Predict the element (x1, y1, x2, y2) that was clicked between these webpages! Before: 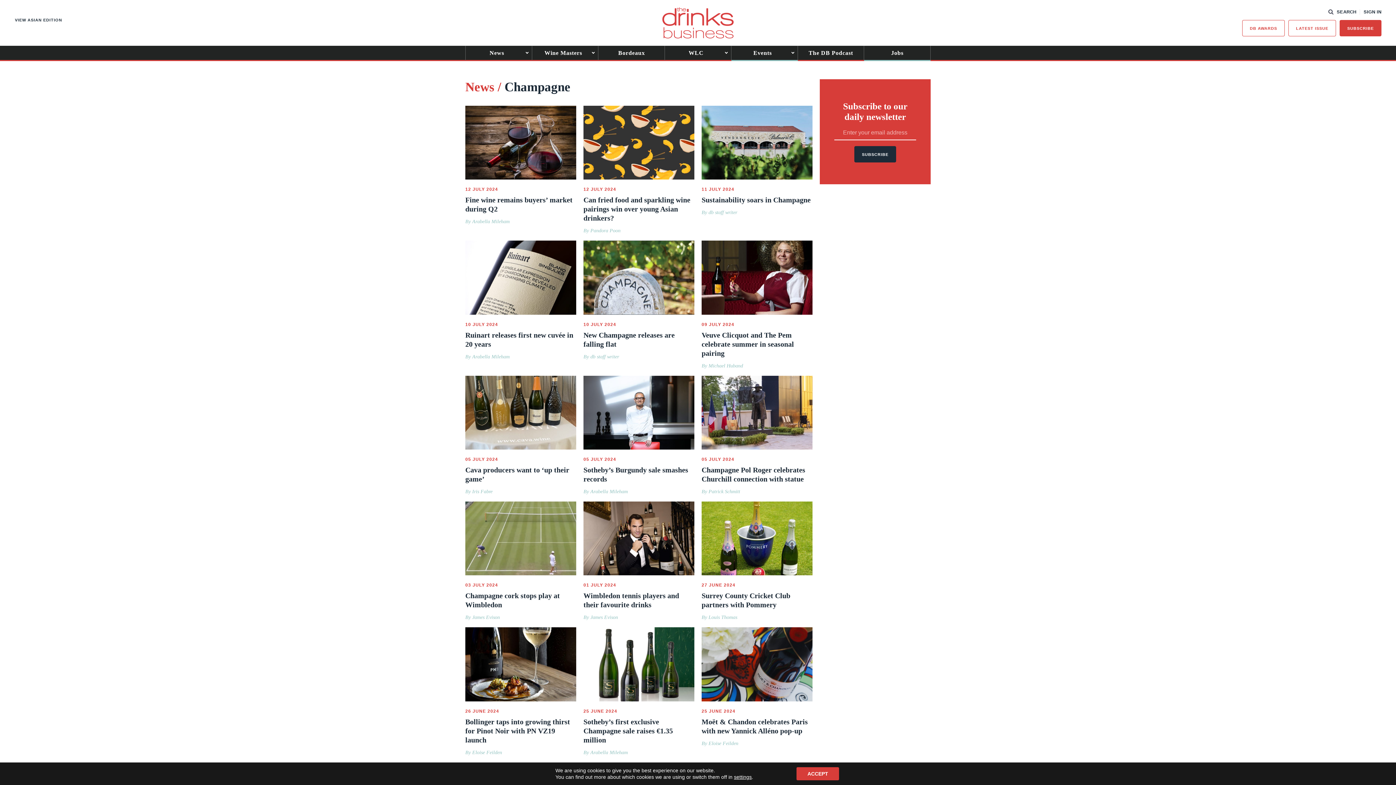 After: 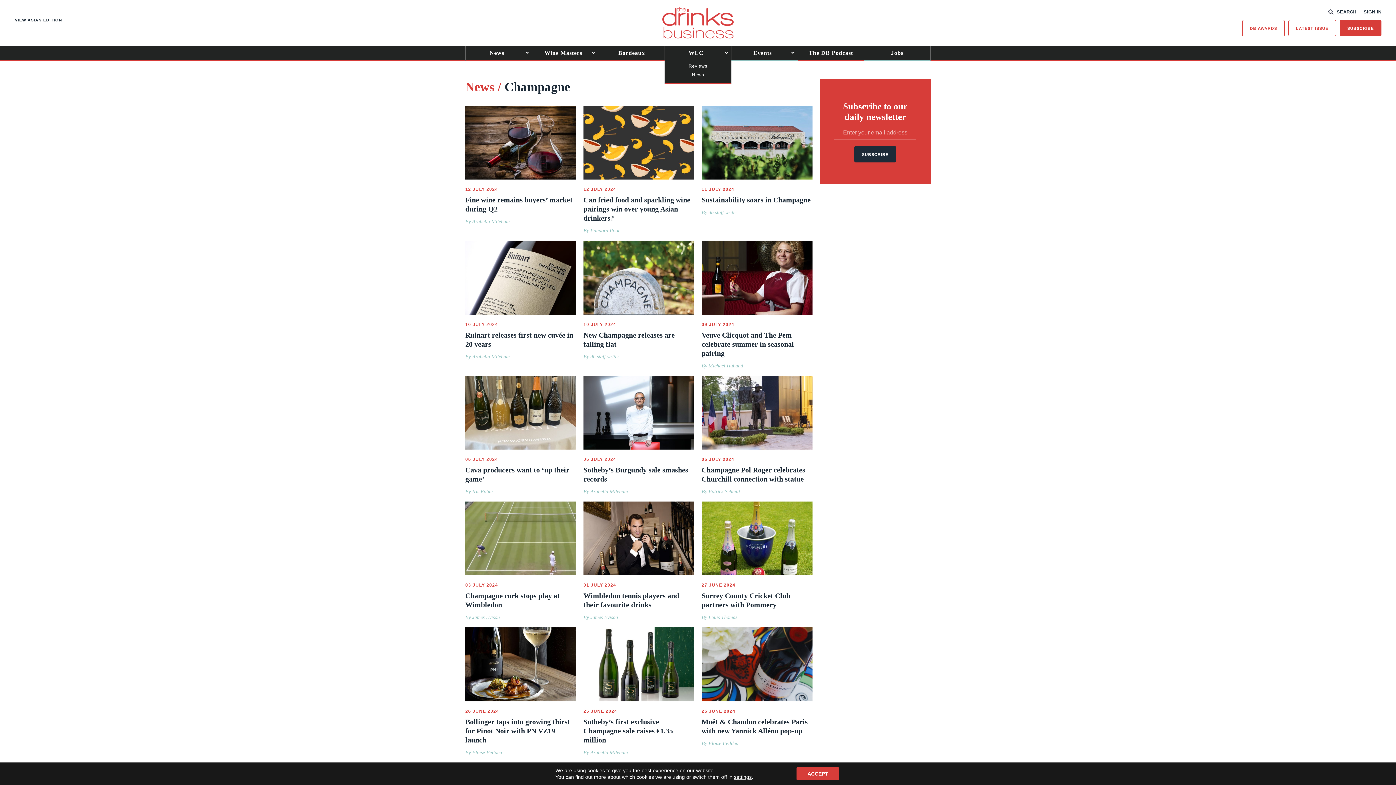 Action: label: WLC bbox: (665, 45, 731, 60)